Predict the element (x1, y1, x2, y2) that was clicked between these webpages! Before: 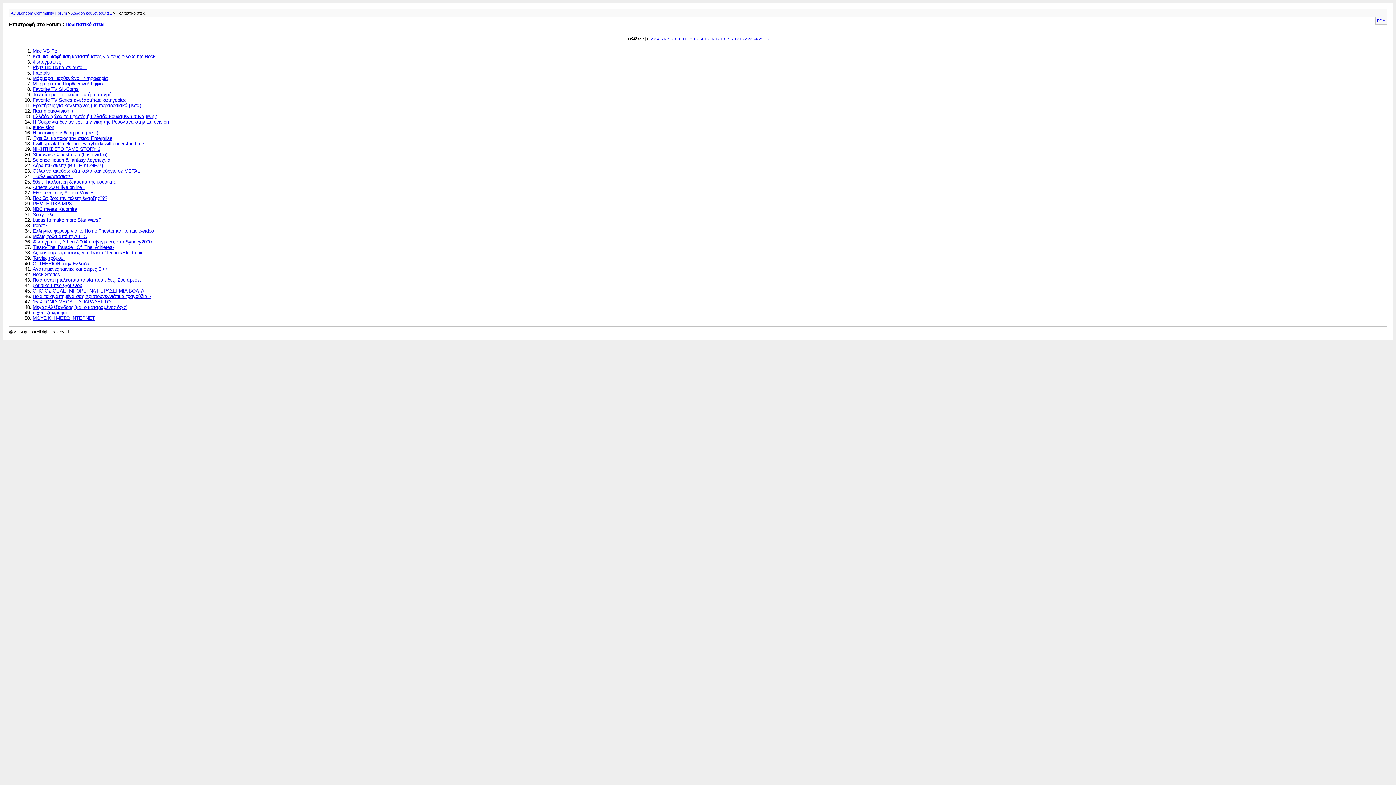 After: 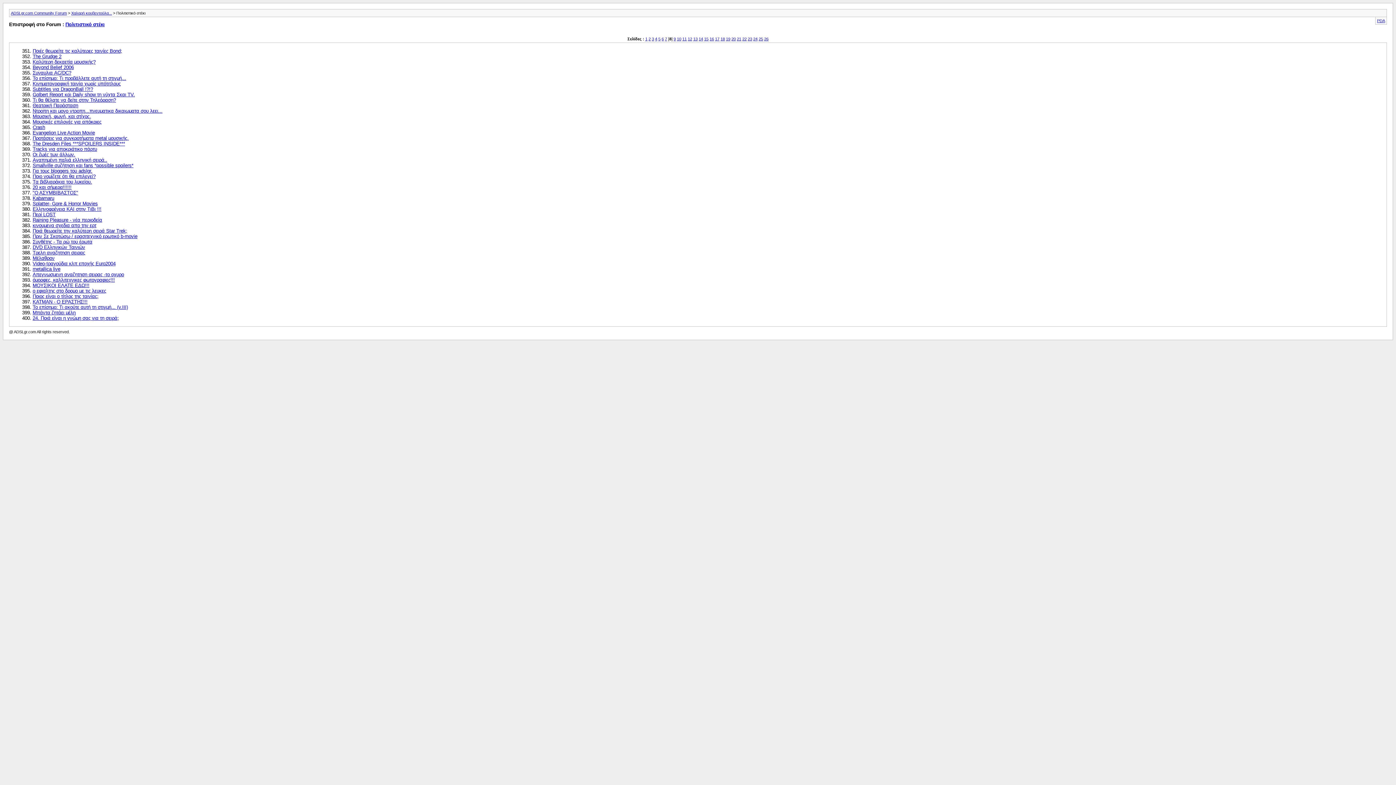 Action: label: 8 bbox: (670, 36, 672, 40)